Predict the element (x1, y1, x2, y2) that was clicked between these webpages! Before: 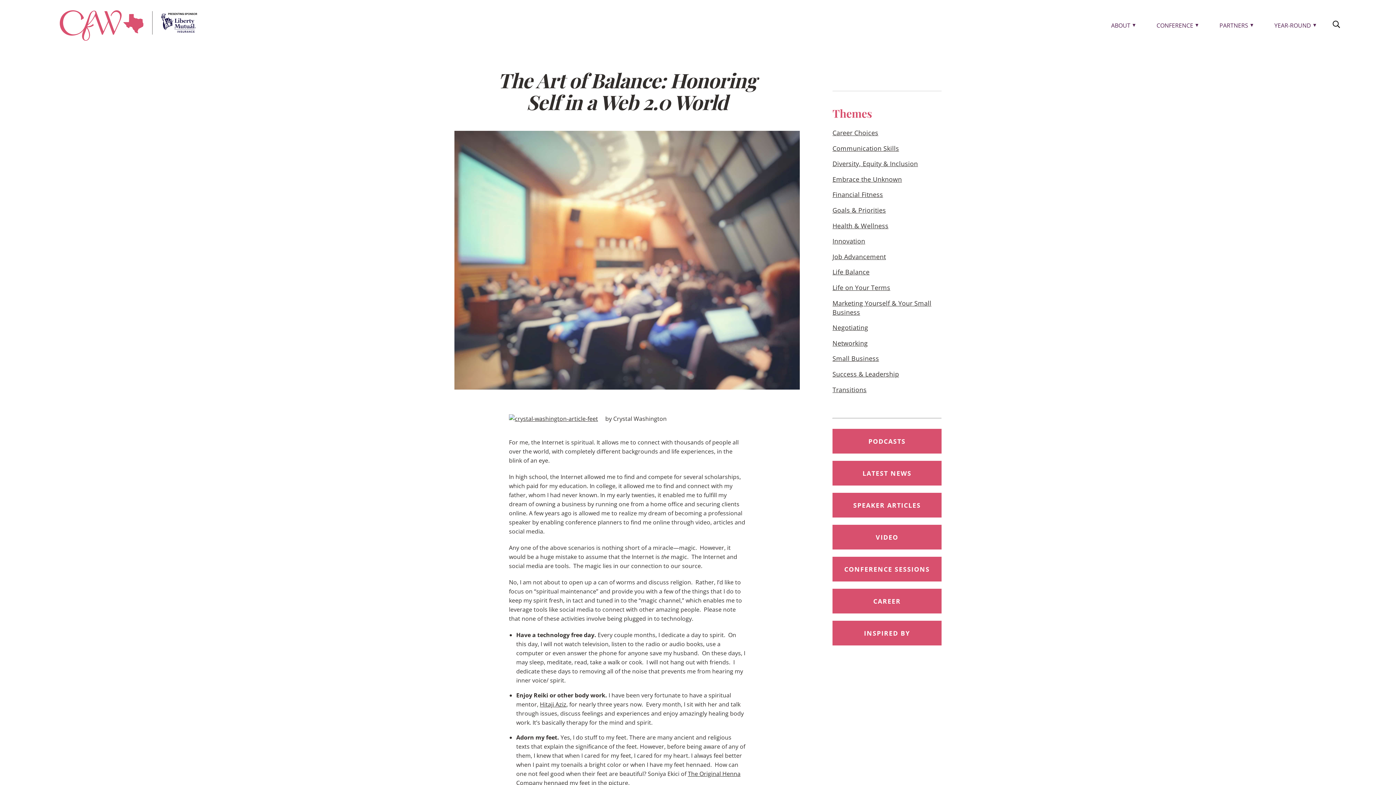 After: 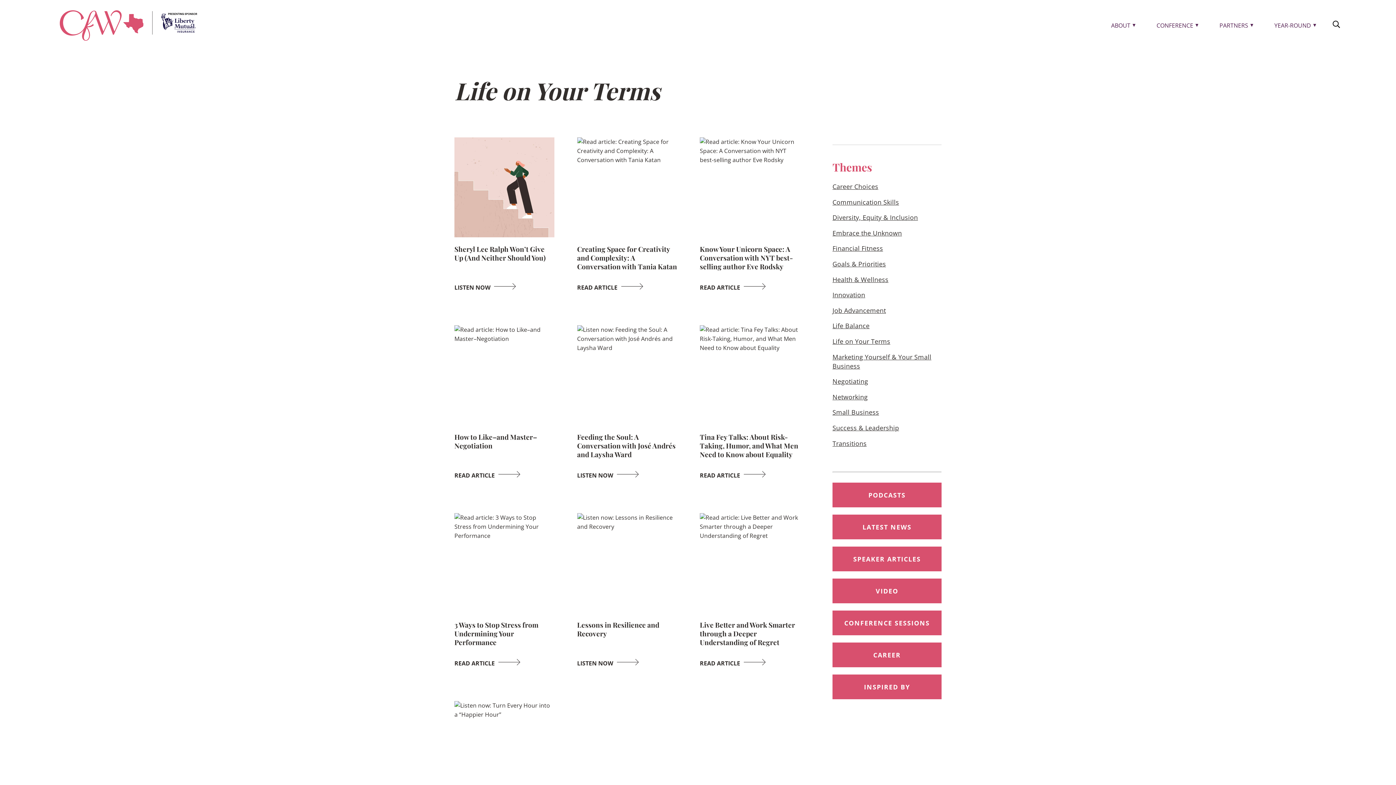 Action: label: Life on Your Terms bbox: (832, 283, 890, 291)